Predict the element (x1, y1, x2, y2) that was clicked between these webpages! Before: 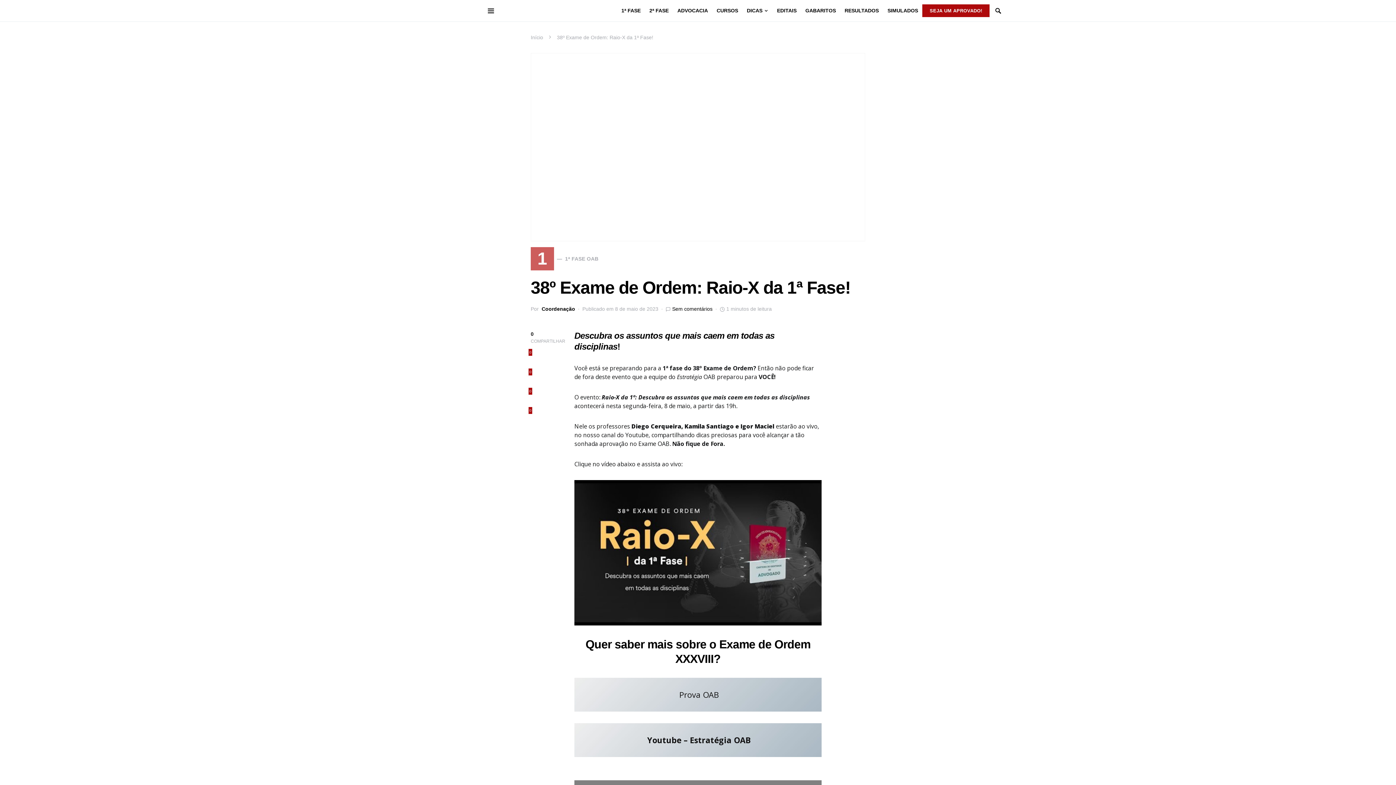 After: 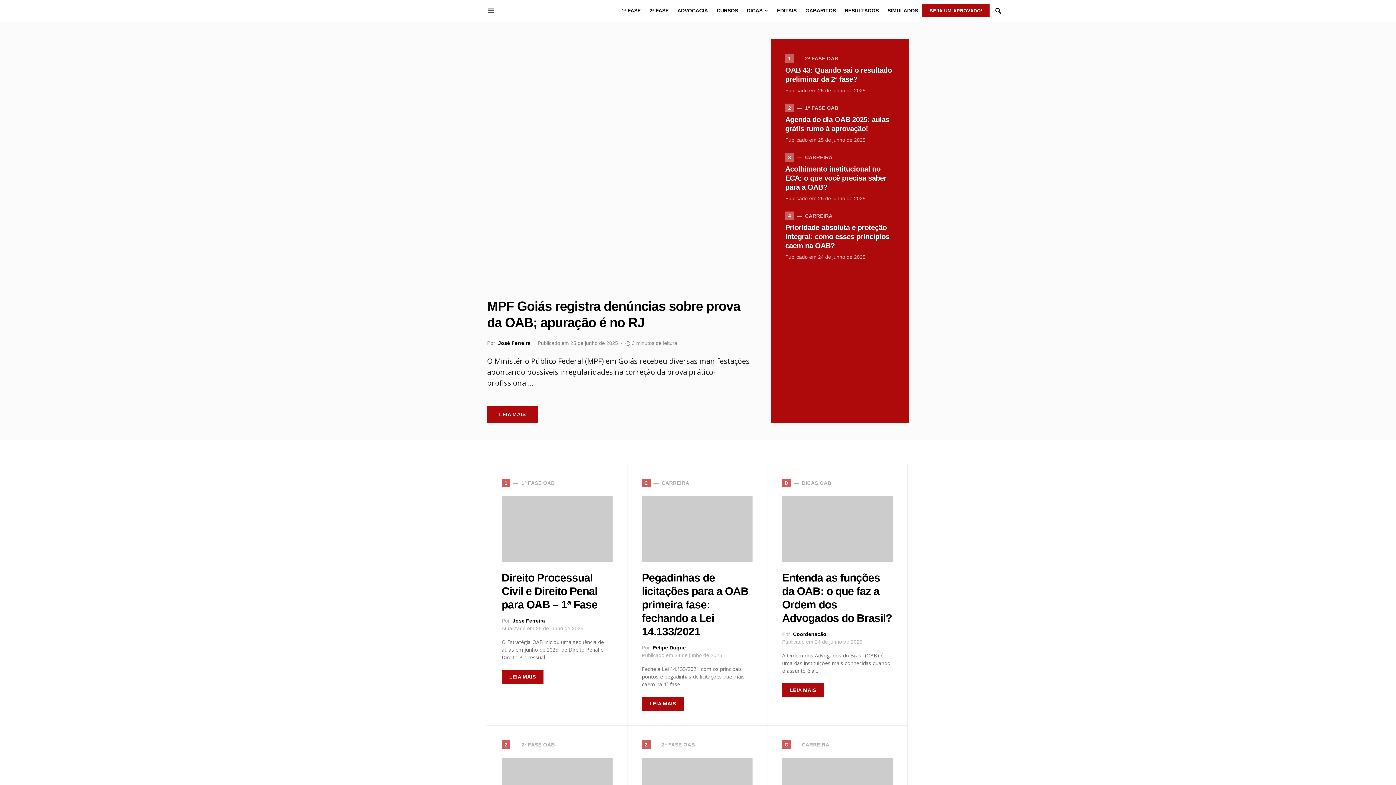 Action: label: Início bbox: (530, 34, 543, 40)